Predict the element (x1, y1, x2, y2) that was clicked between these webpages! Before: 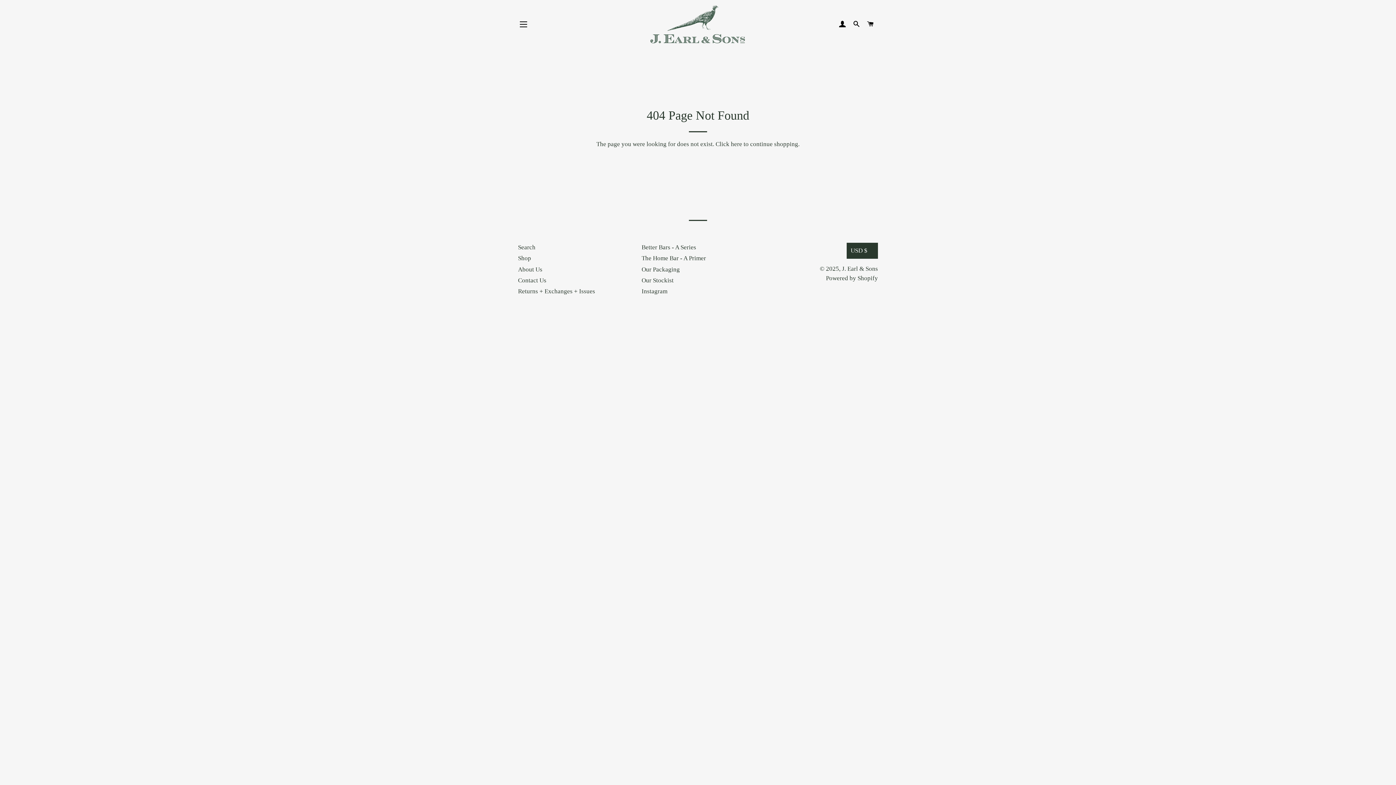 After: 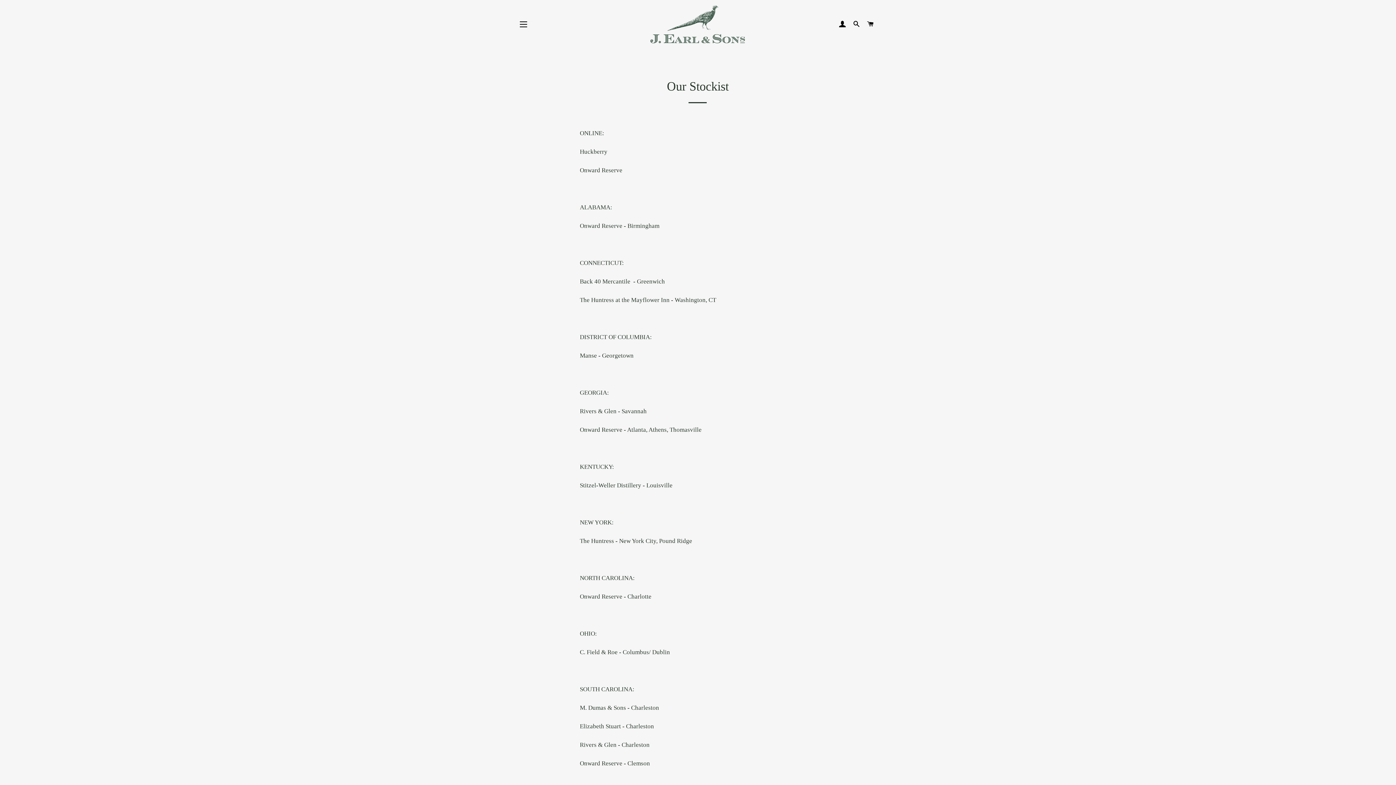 Action: bbox: (641, 277, 673, 283) label: Our Stockist